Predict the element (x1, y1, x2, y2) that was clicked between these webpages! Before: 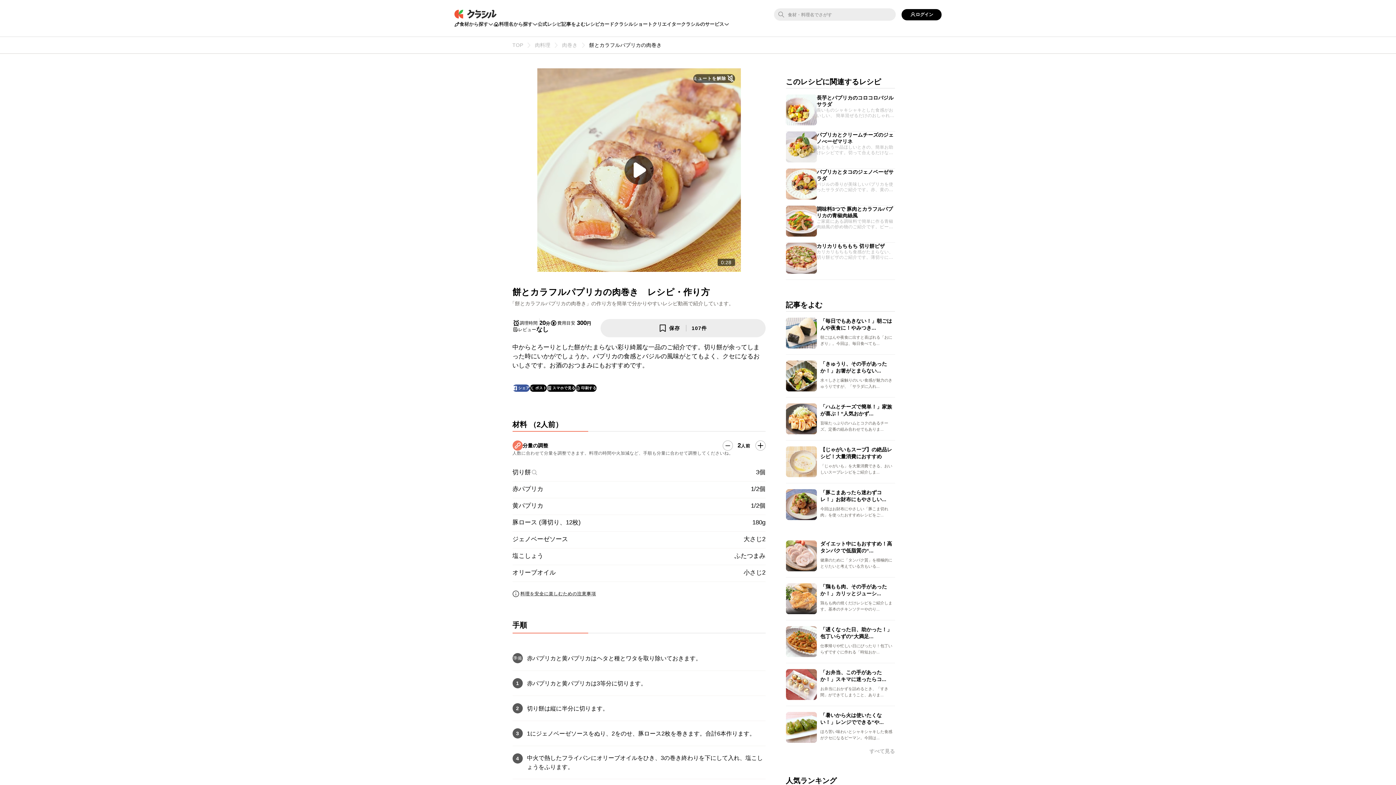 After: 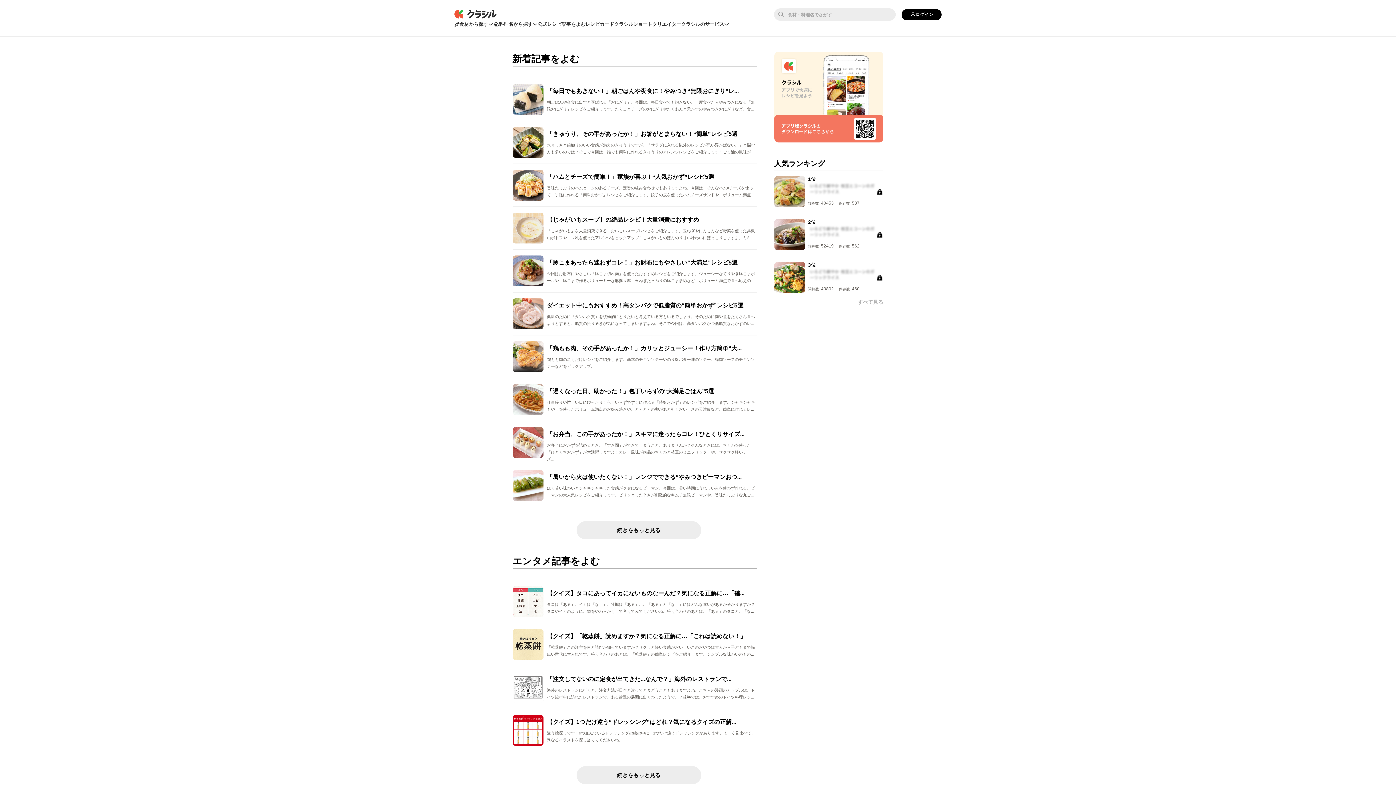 Action: bbox: (869, 749, 895, 754) label: すべて見る